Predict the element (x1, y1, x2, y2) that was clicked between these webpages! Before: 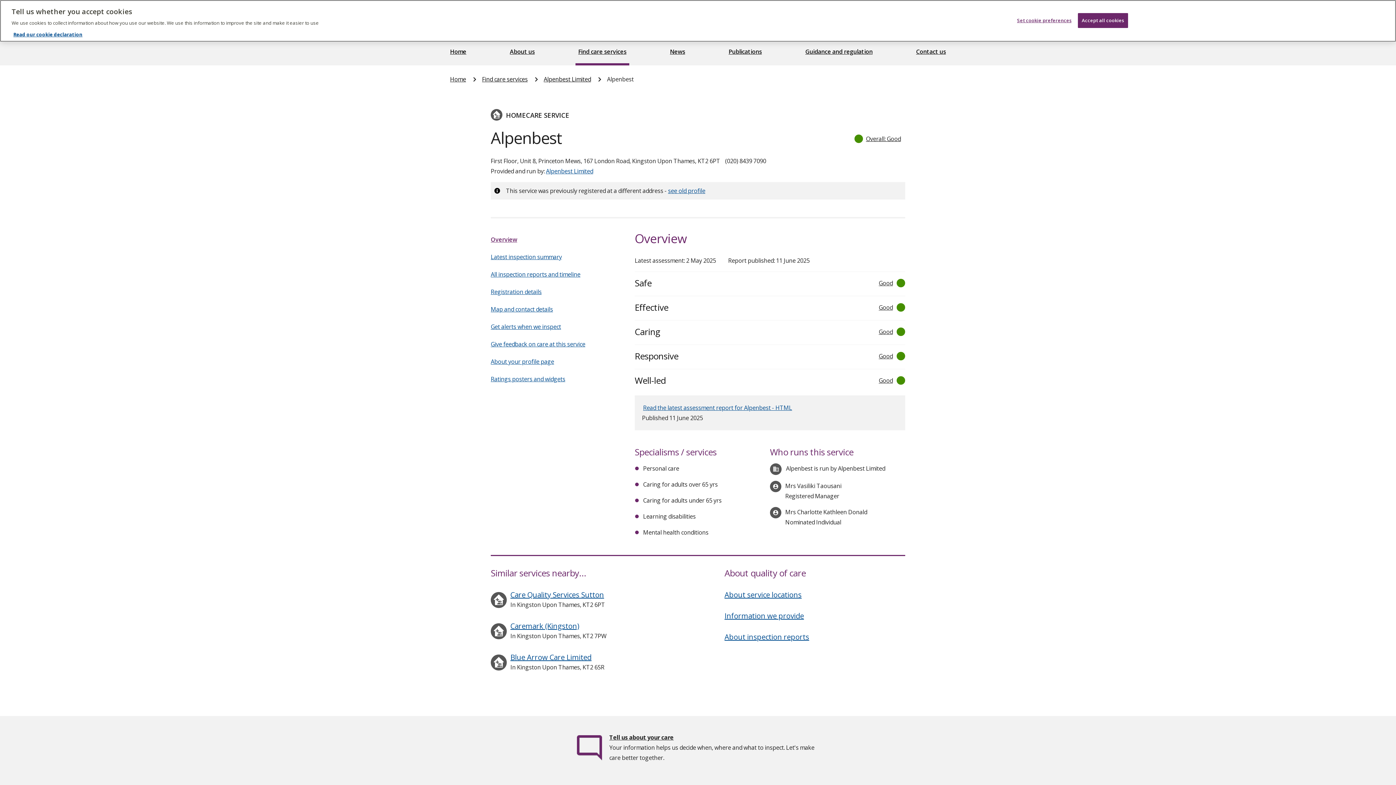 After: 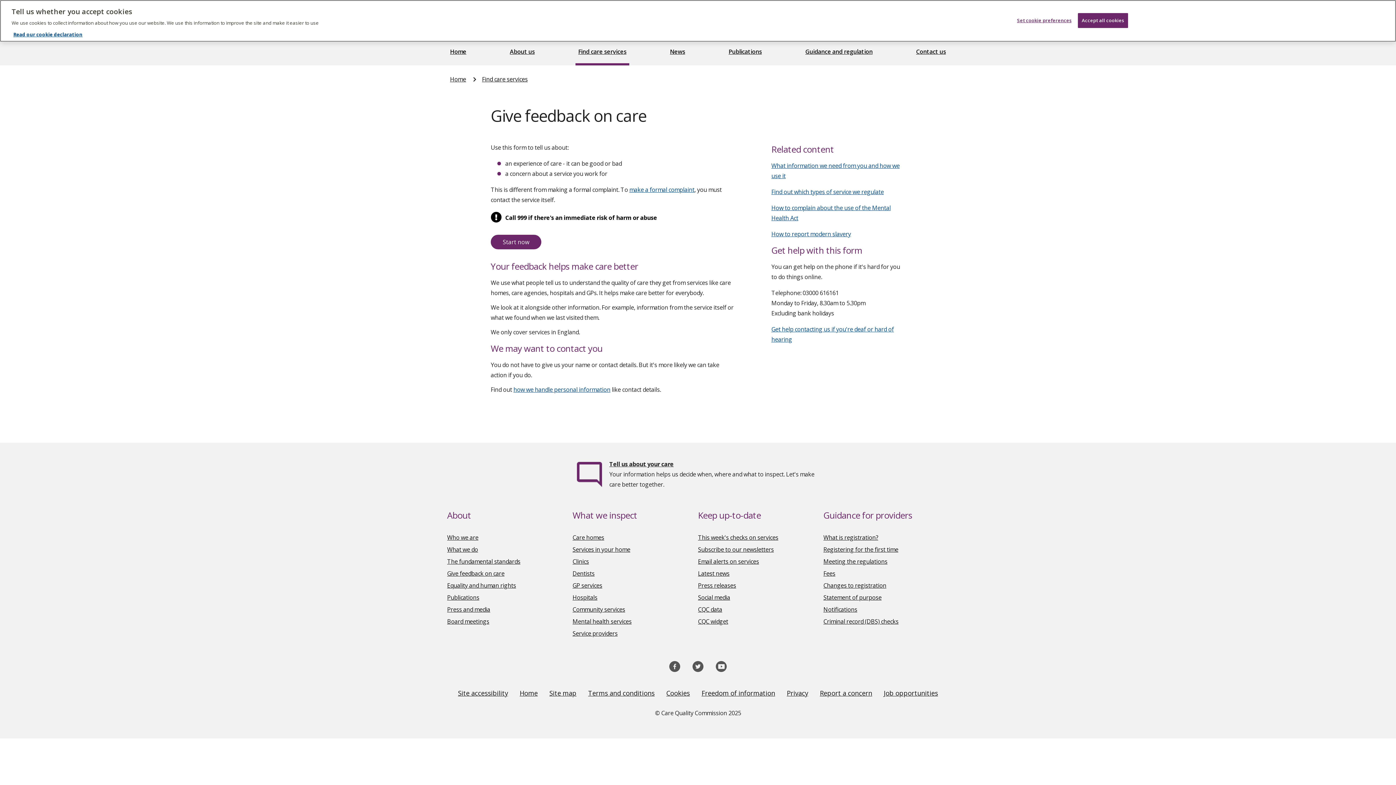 Action: label: Give feedback on care at this service bbox: (490, 340, 585, 348)